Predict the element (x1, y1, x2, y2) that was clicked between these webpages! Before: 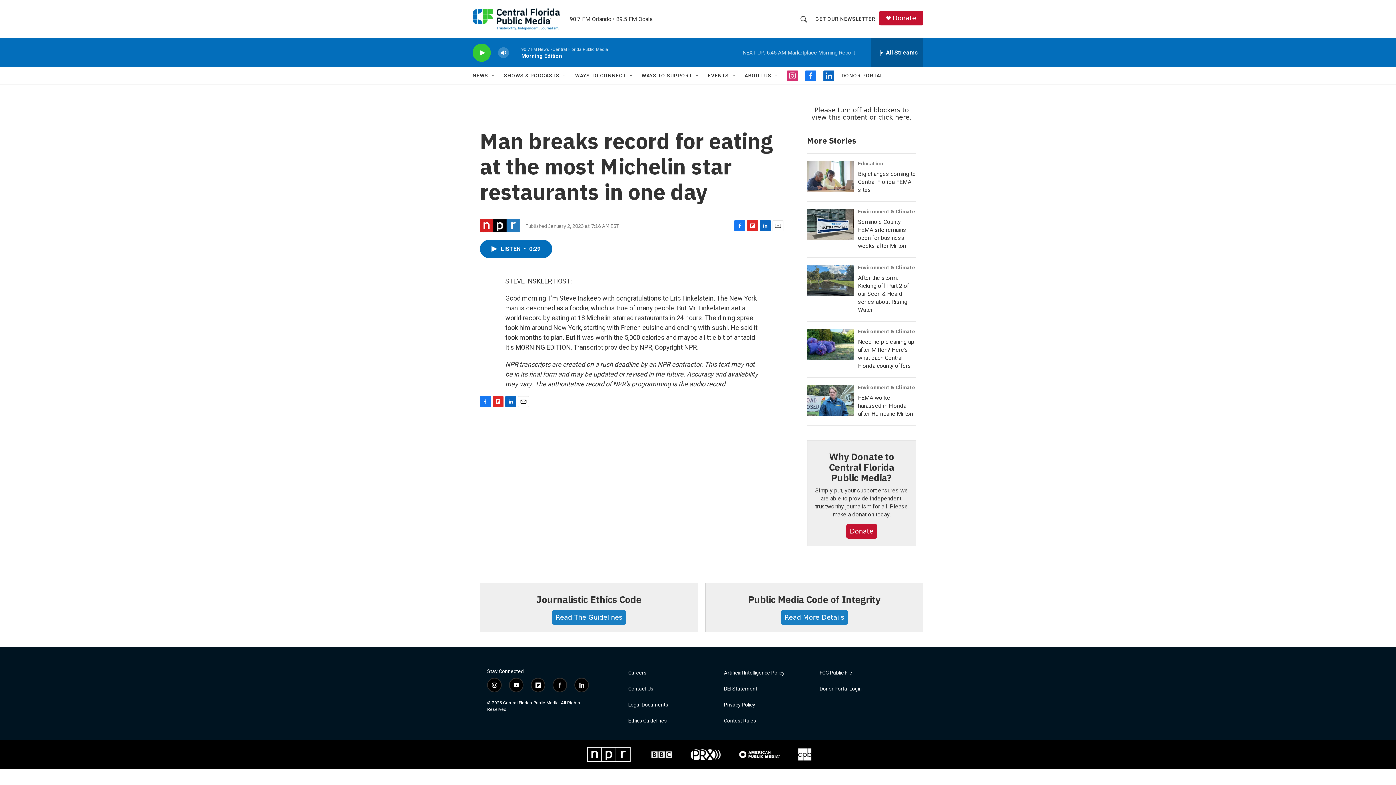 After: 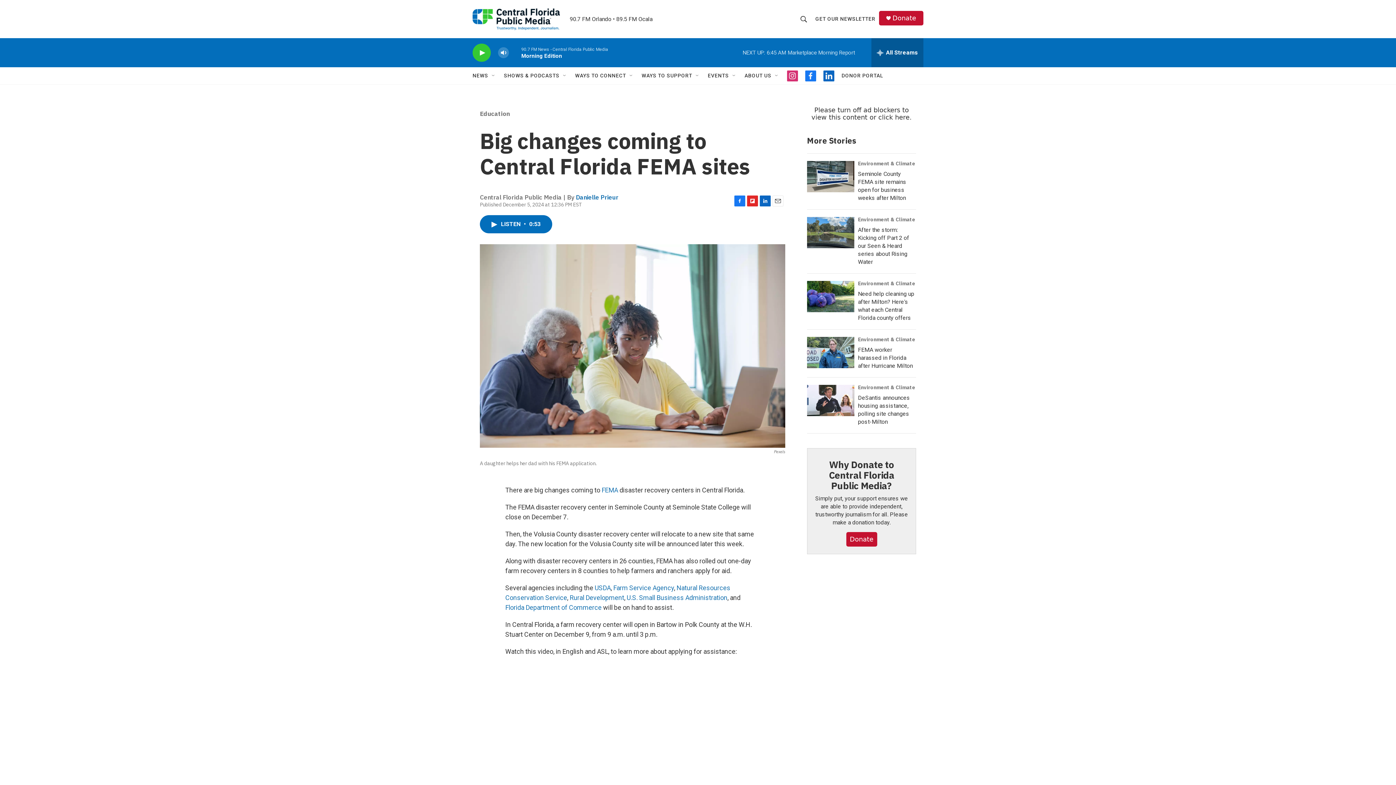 Action: label: Big changes coming to Central Florida FEMA sites bbox: (807, 161, 854, 192)